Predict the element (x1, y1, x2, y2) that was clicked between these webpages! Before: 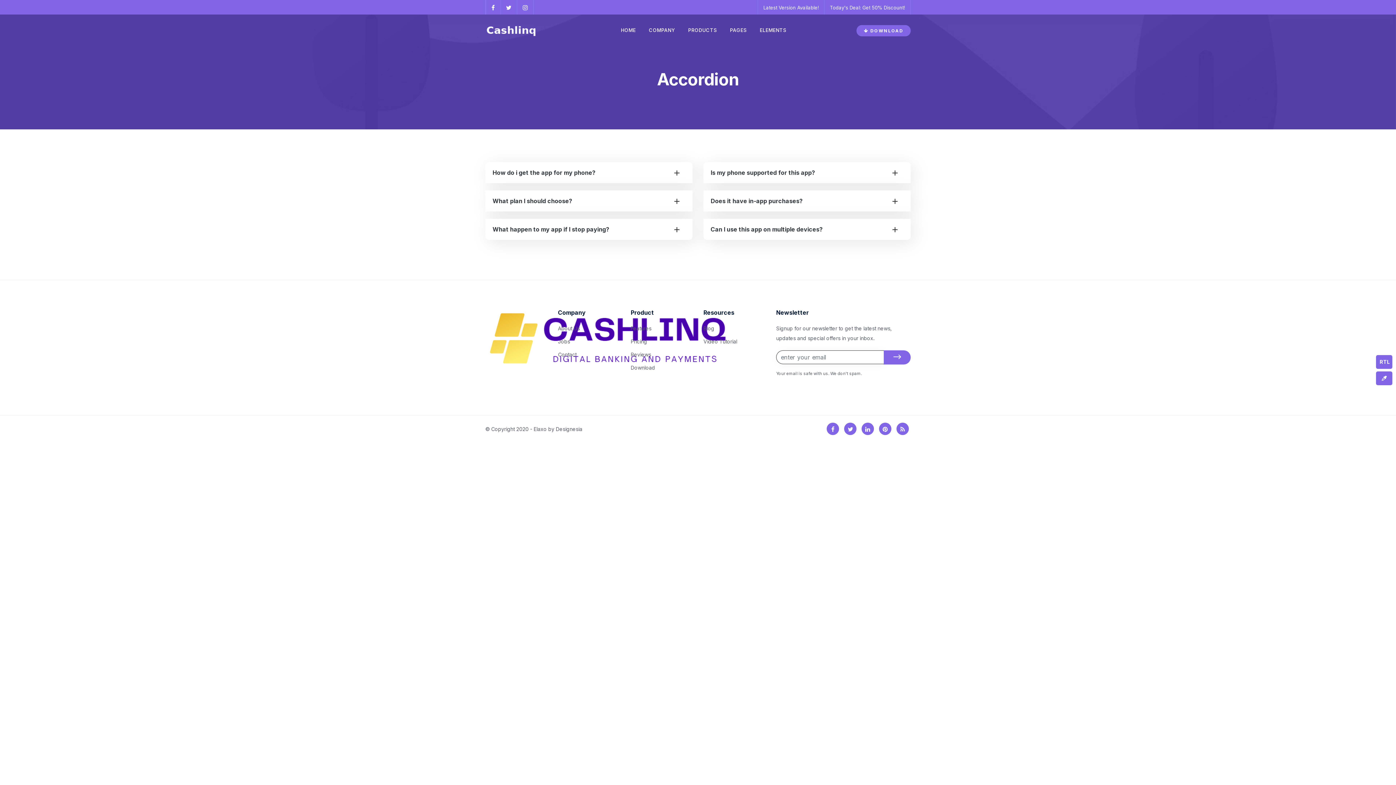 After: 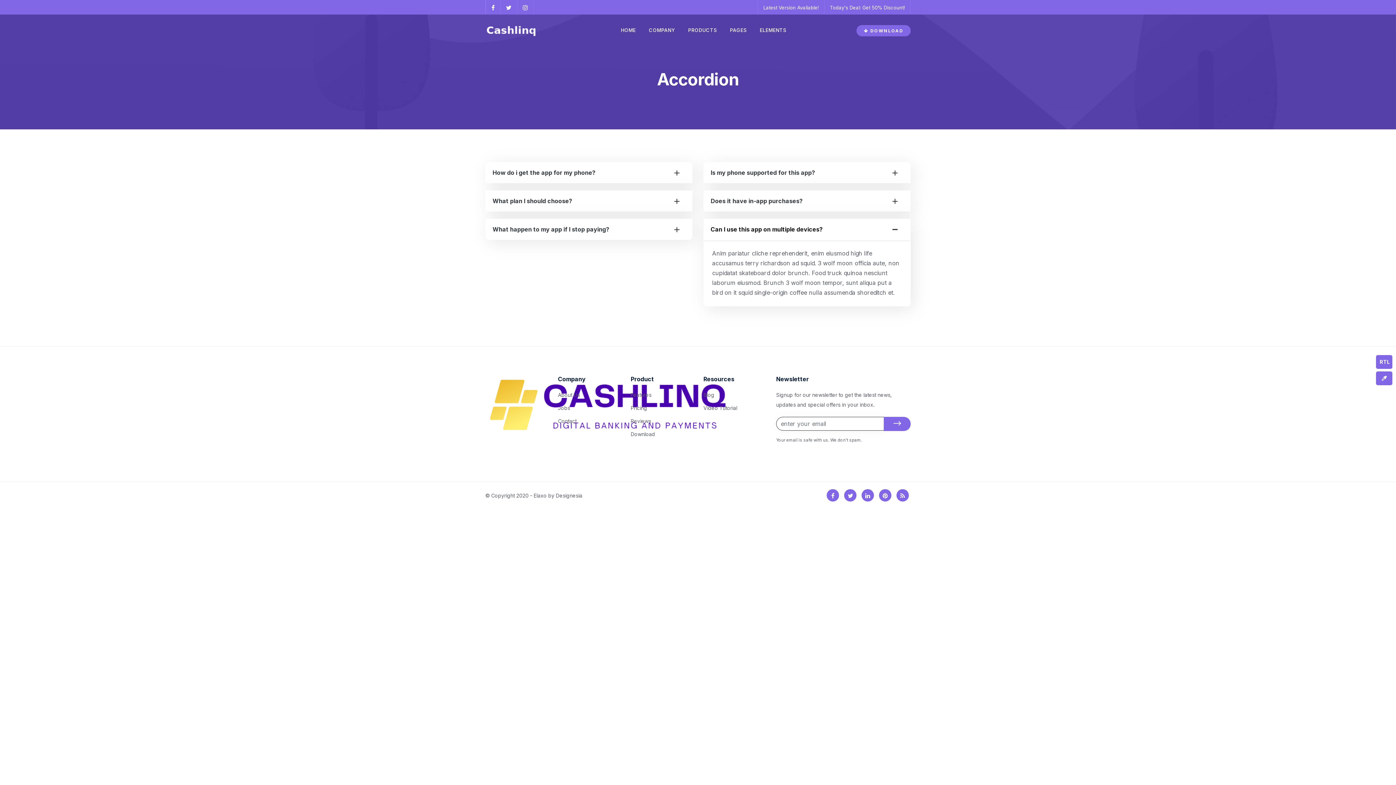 Action: bbox: (710, 223, 903, 236) label: Can I use this app on multiple devices?